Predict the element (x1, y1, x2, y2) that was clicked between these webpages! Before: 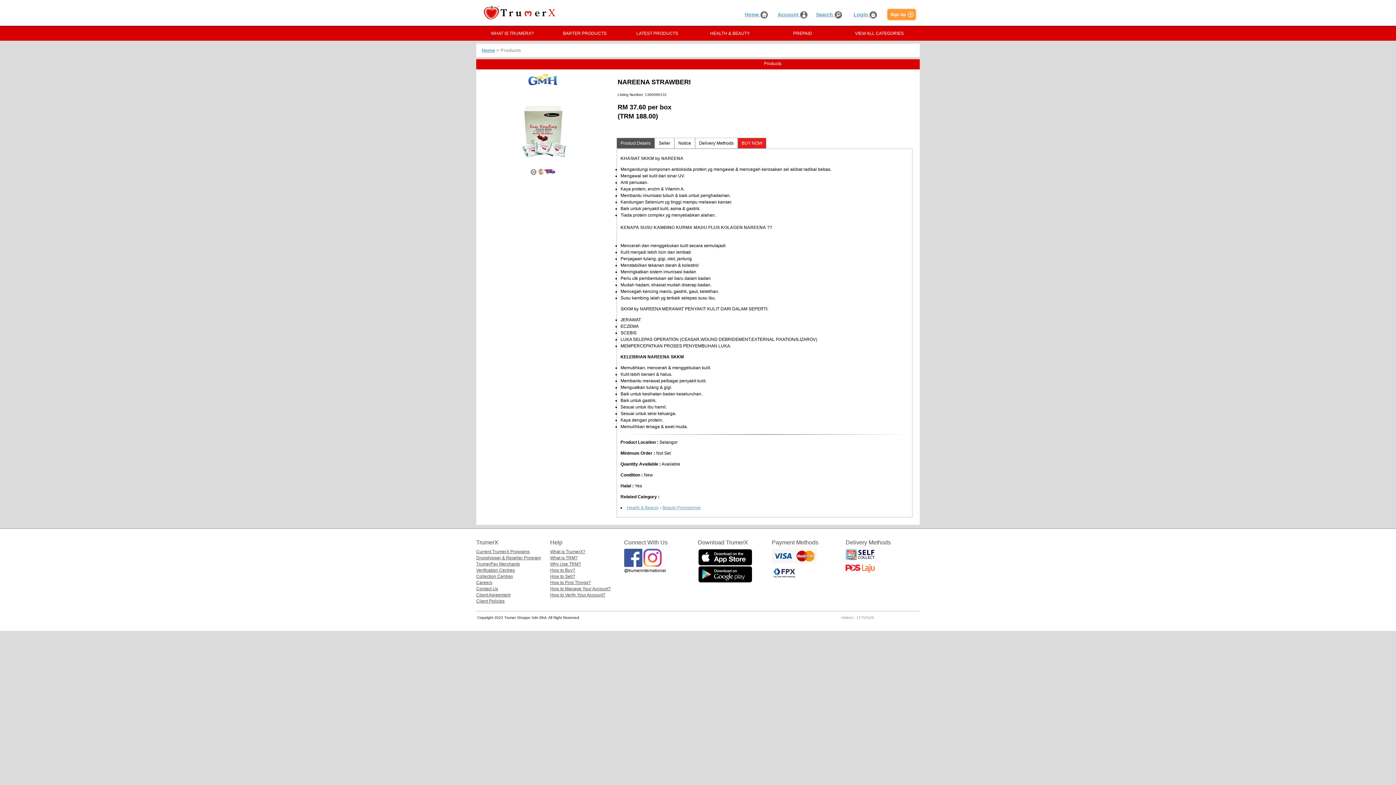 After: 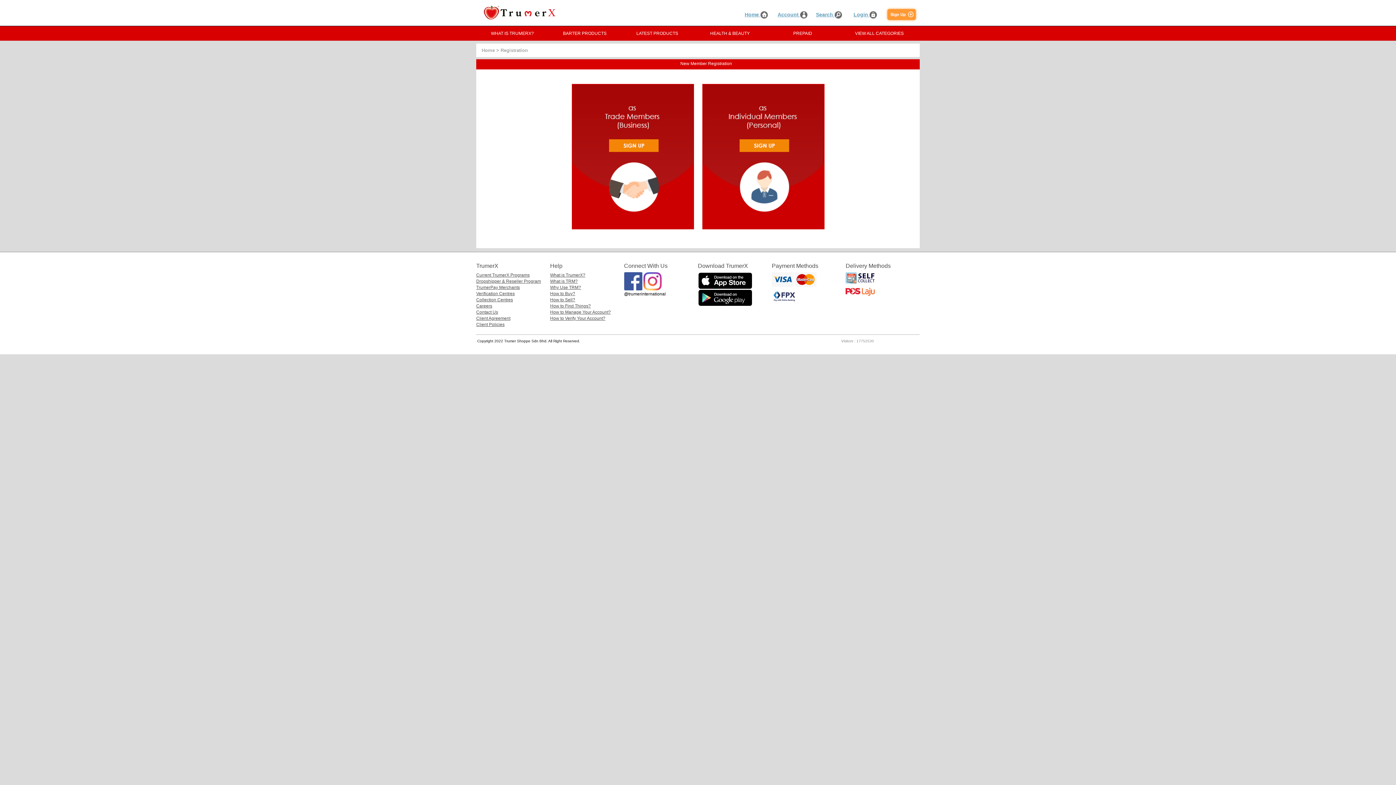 Action: bbox: (887, 11, 916, 16)